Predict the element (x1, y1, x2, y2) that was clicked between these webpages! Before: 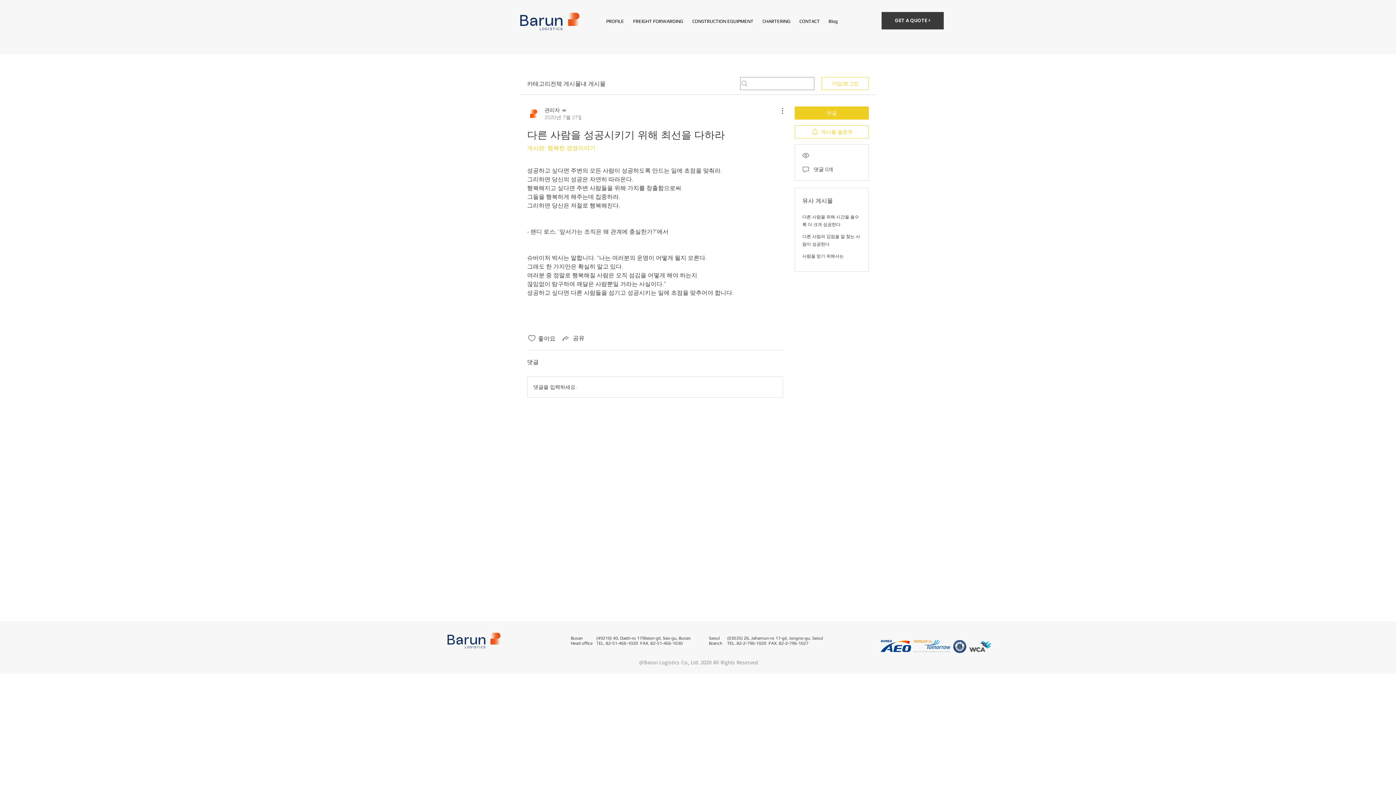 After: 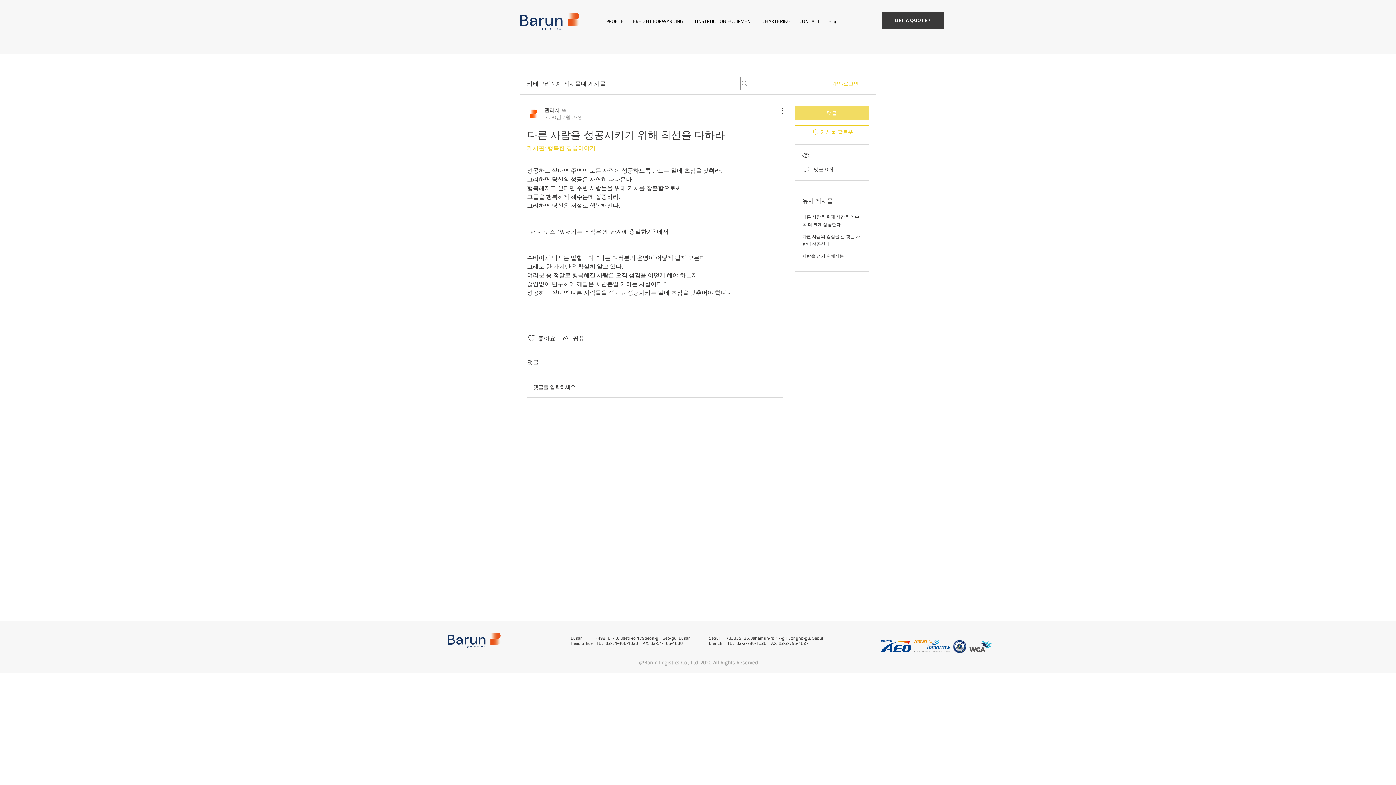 Action: bbox: (794, 106, 869, 119) label: 댓글